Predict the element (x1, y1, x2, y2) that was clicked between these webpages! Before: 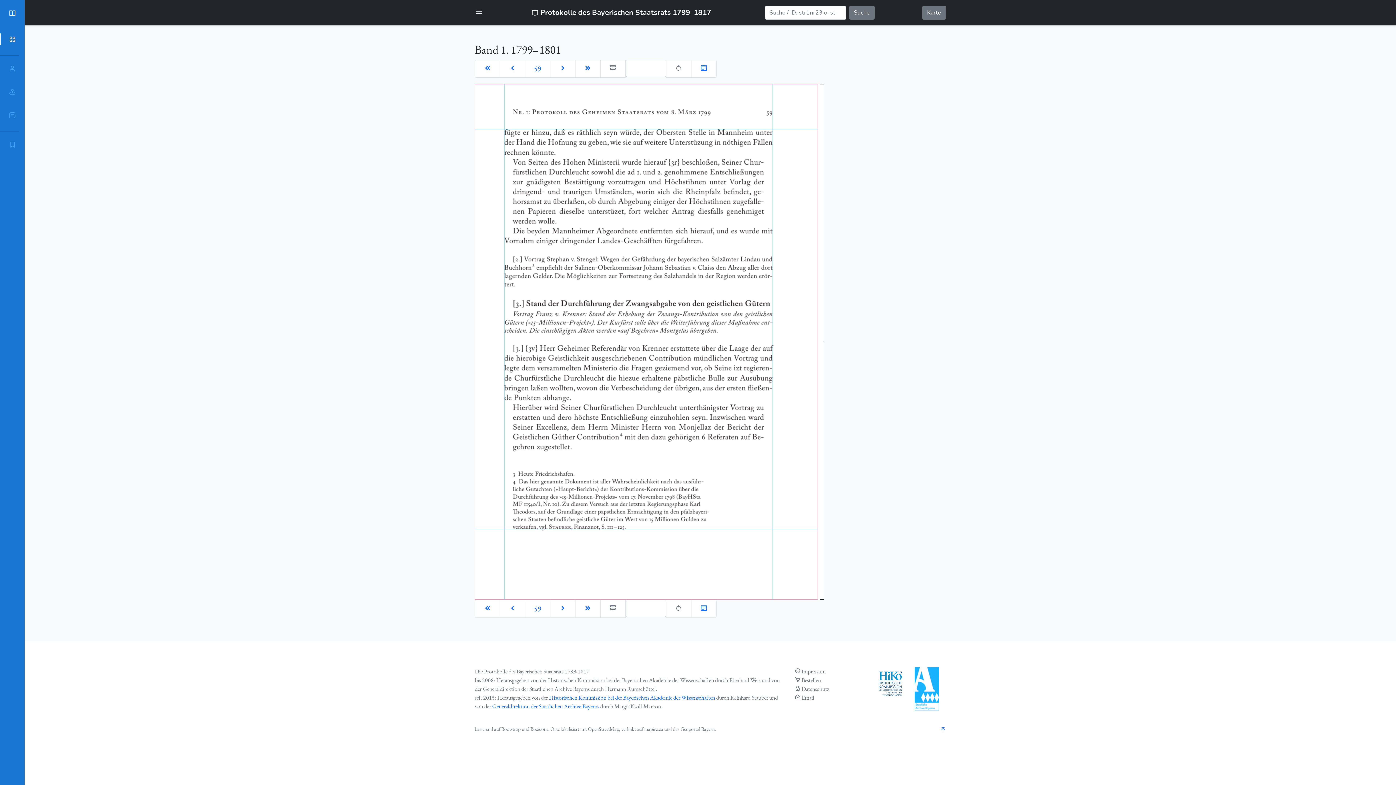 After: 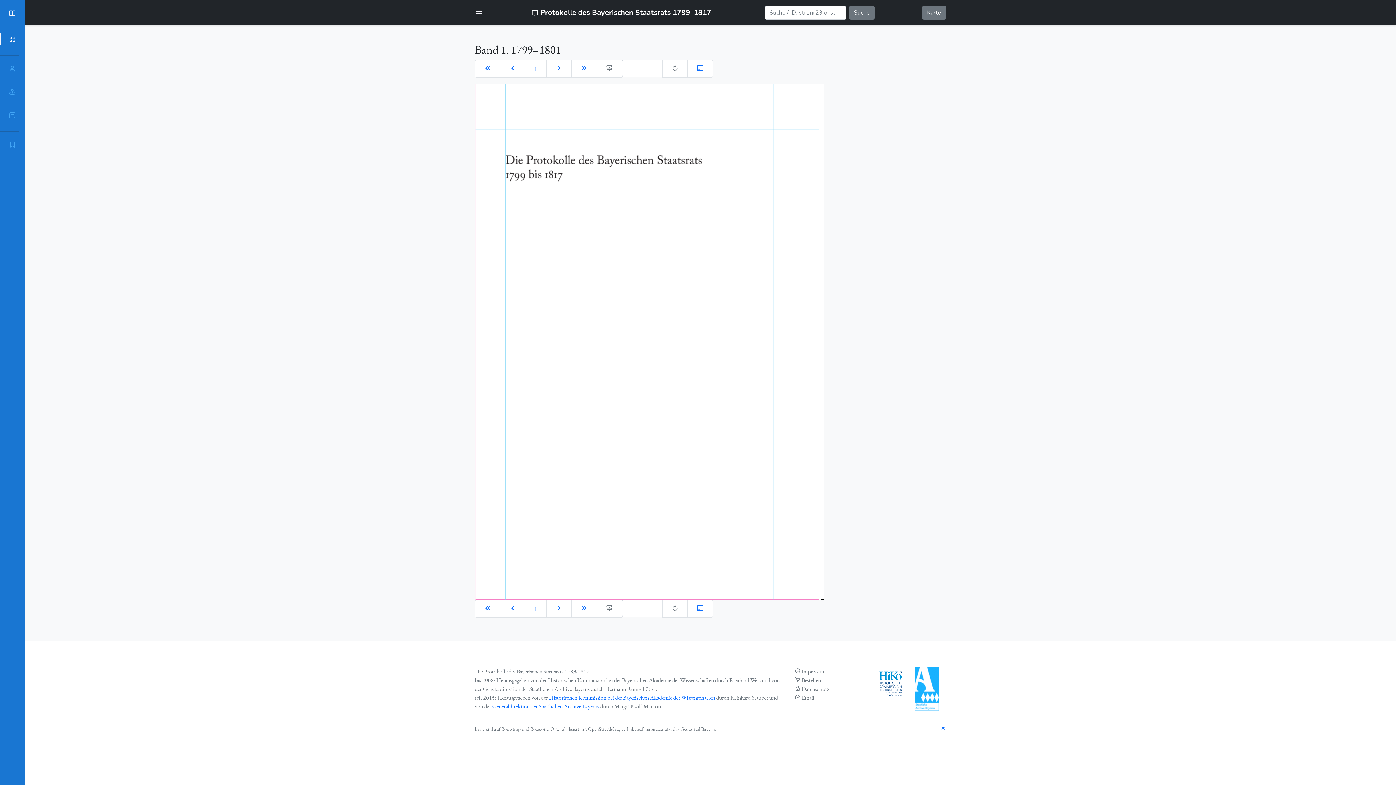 Action: bbox: (474, 600, 500, 618)